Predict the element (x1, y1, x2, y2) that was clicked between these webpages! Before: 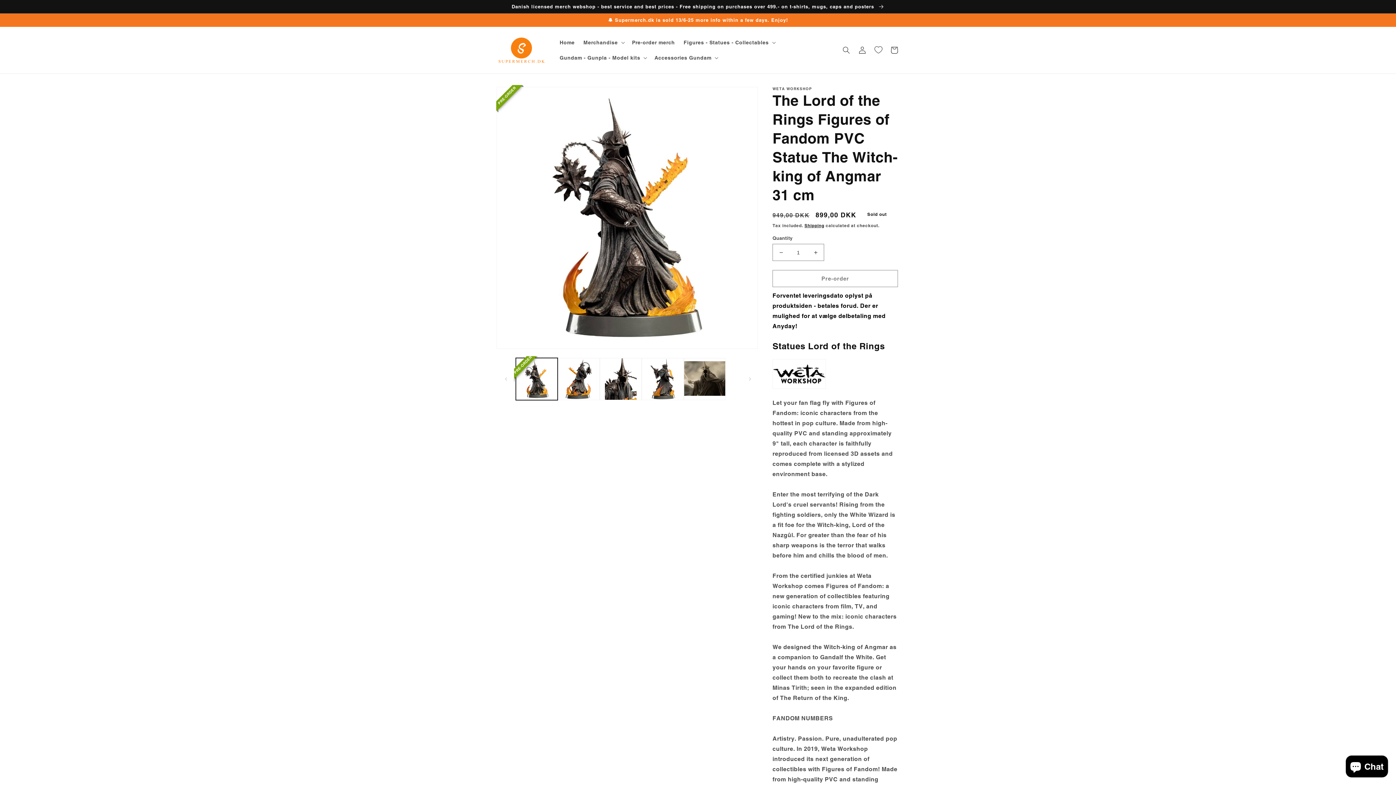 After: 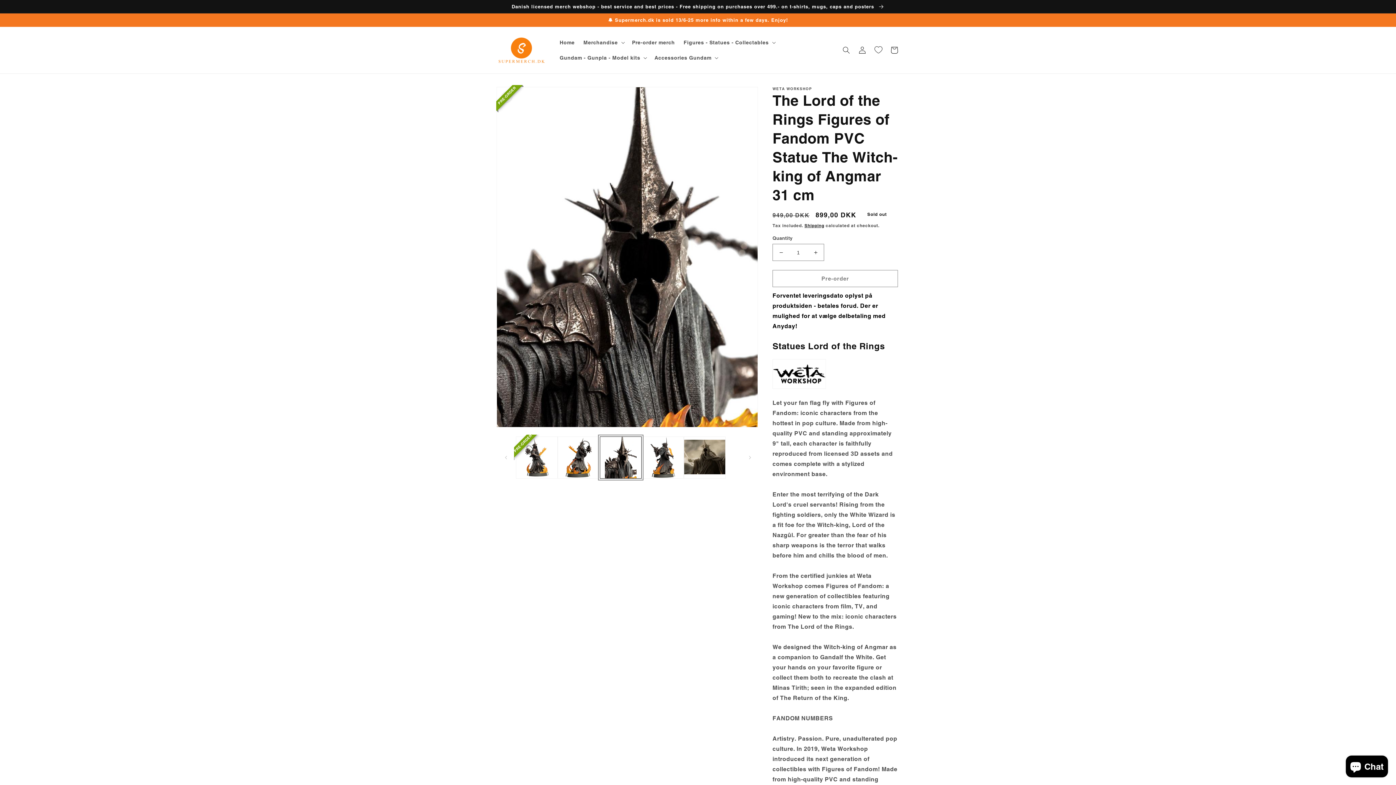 Action: label: Load image 3 in gallery view bbox: (599, 358, 641, 400)